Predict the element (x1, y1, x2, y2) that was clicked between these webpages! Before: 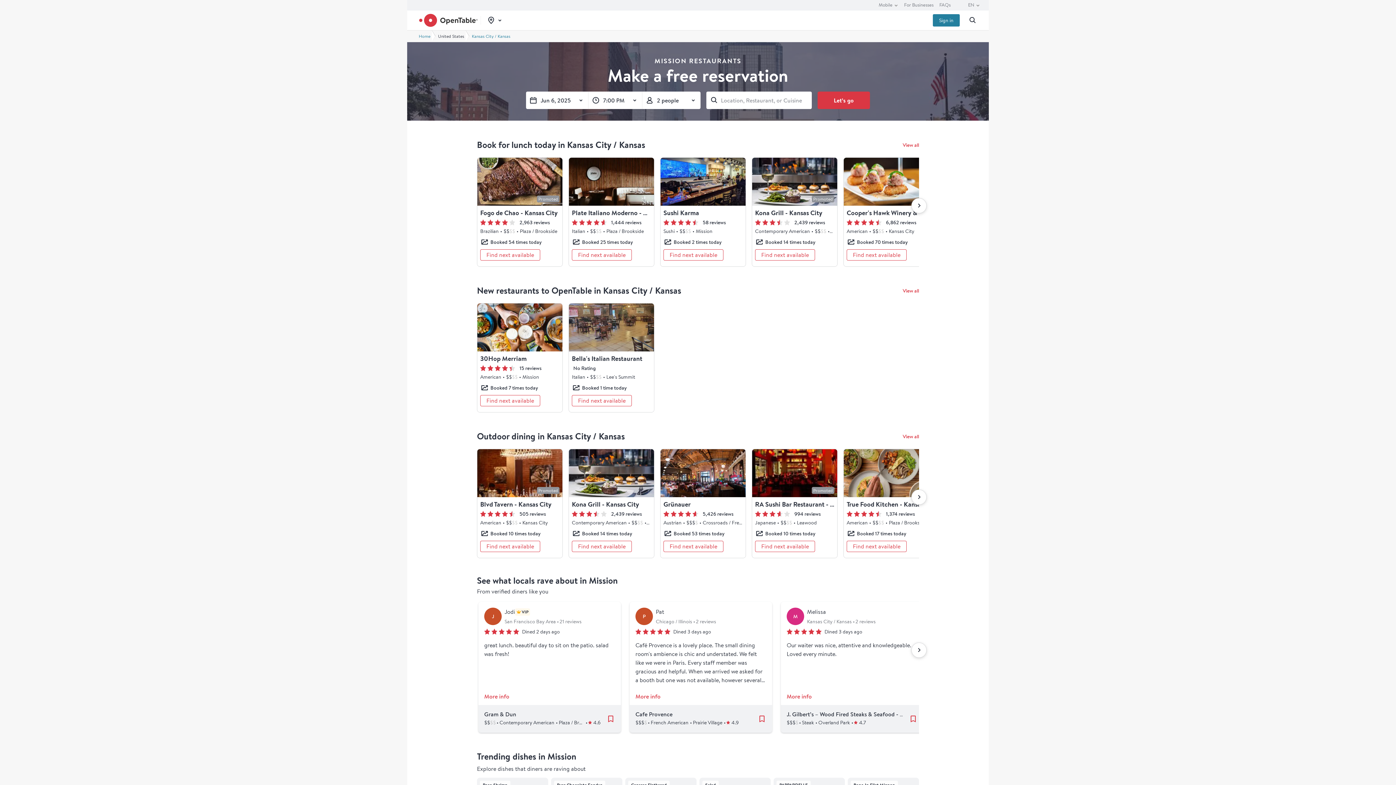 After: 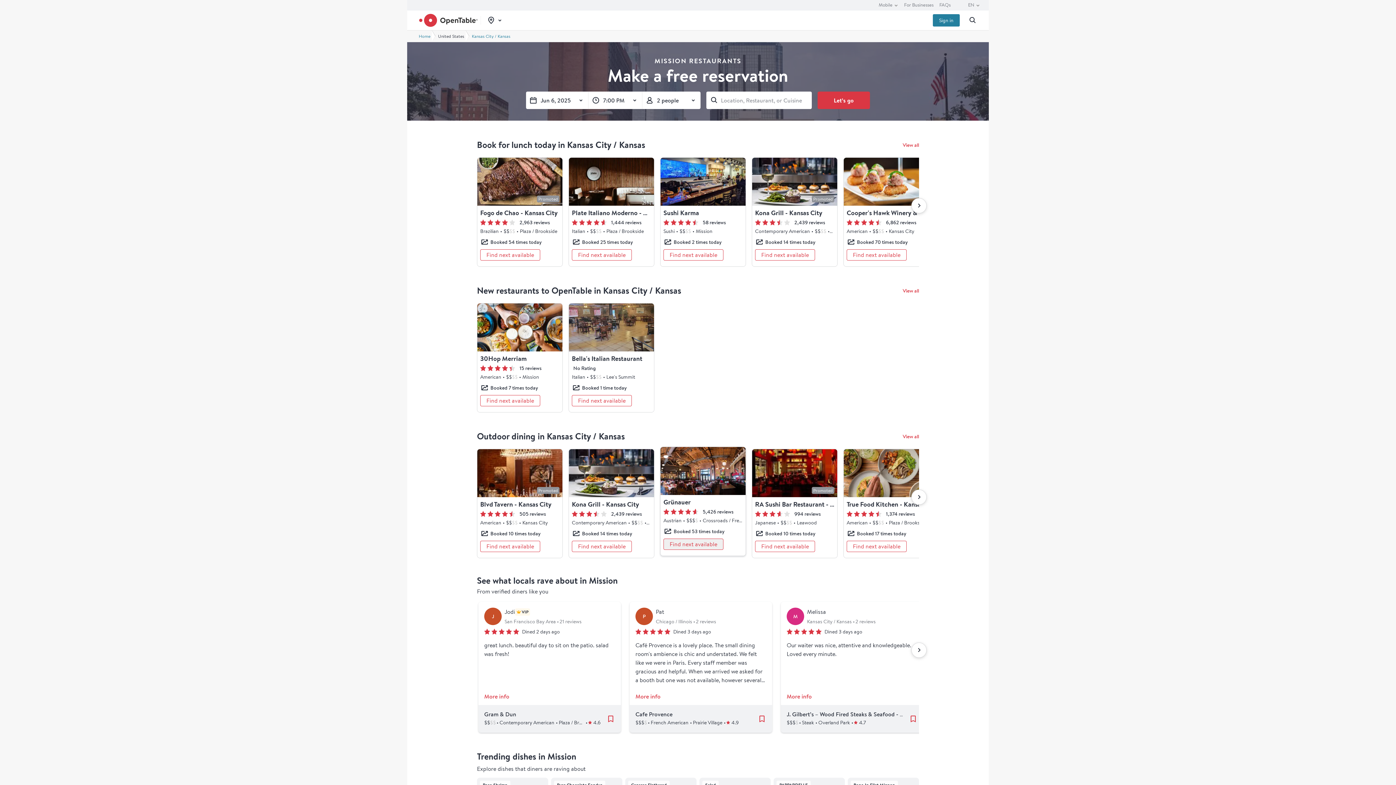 Action: label: At the moment, there's no online availability. Find next available at multi-day availability modal bbox: (663, 541, 723, 552)